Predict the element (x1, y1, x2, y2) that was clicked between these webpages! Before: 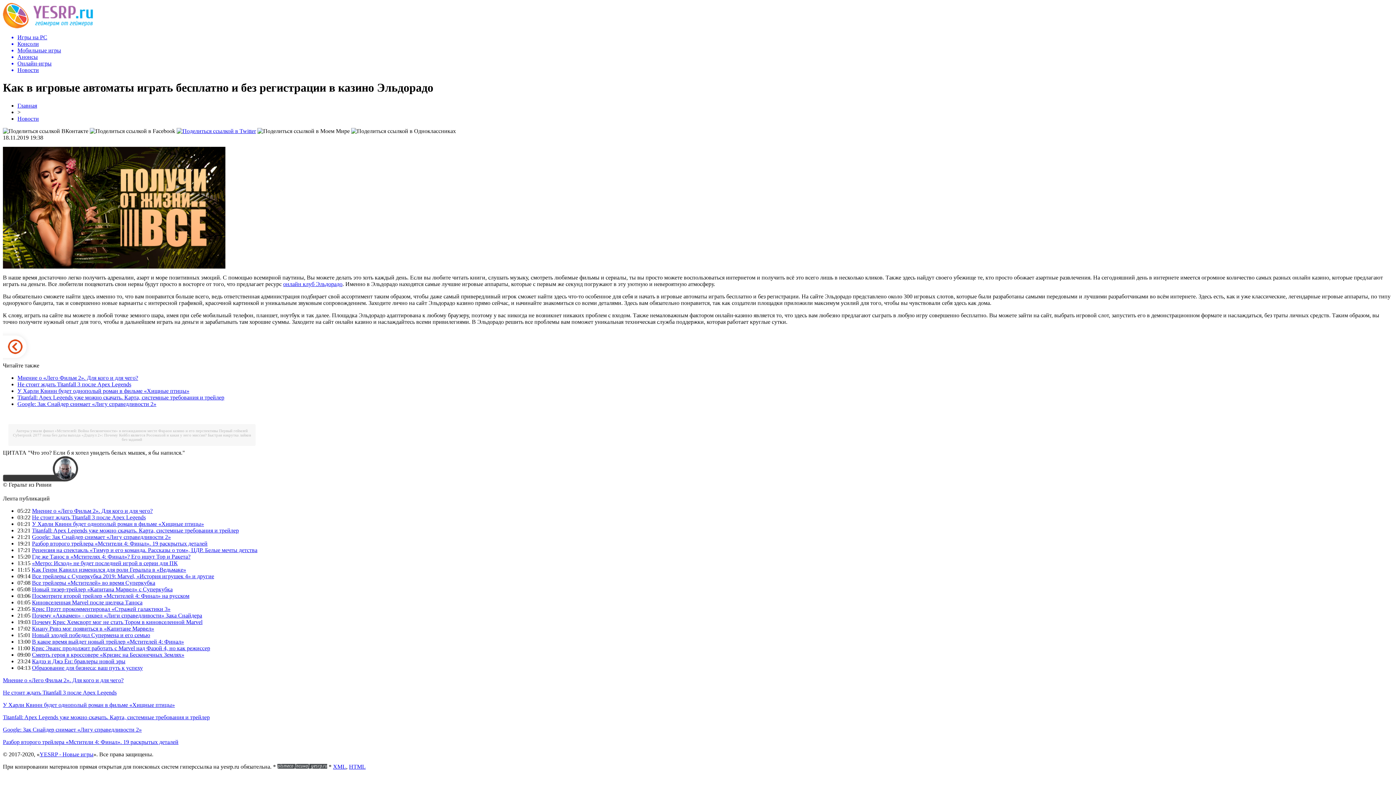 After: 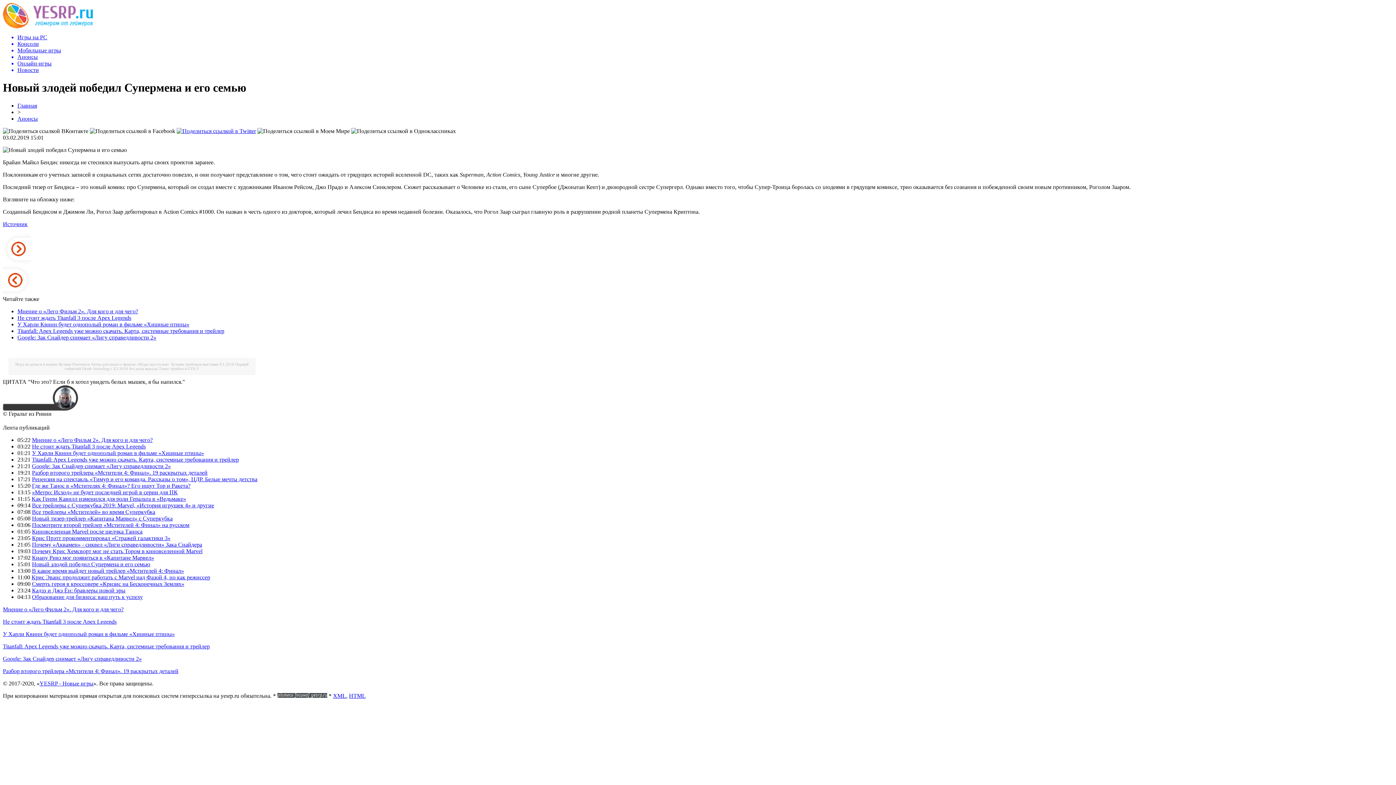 Action: bbox: (32, 632, 150, 638) label: Новый злодей победил Супермена и его семью